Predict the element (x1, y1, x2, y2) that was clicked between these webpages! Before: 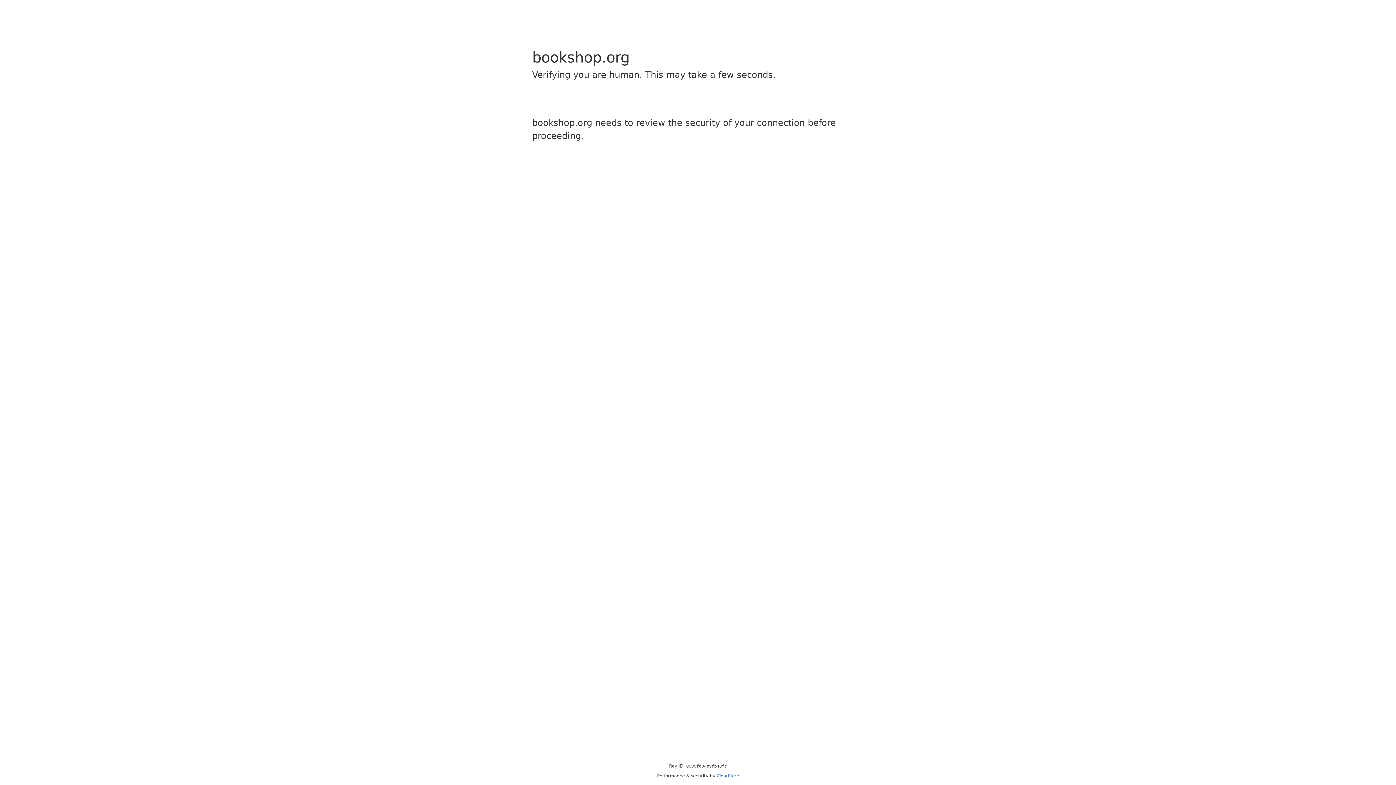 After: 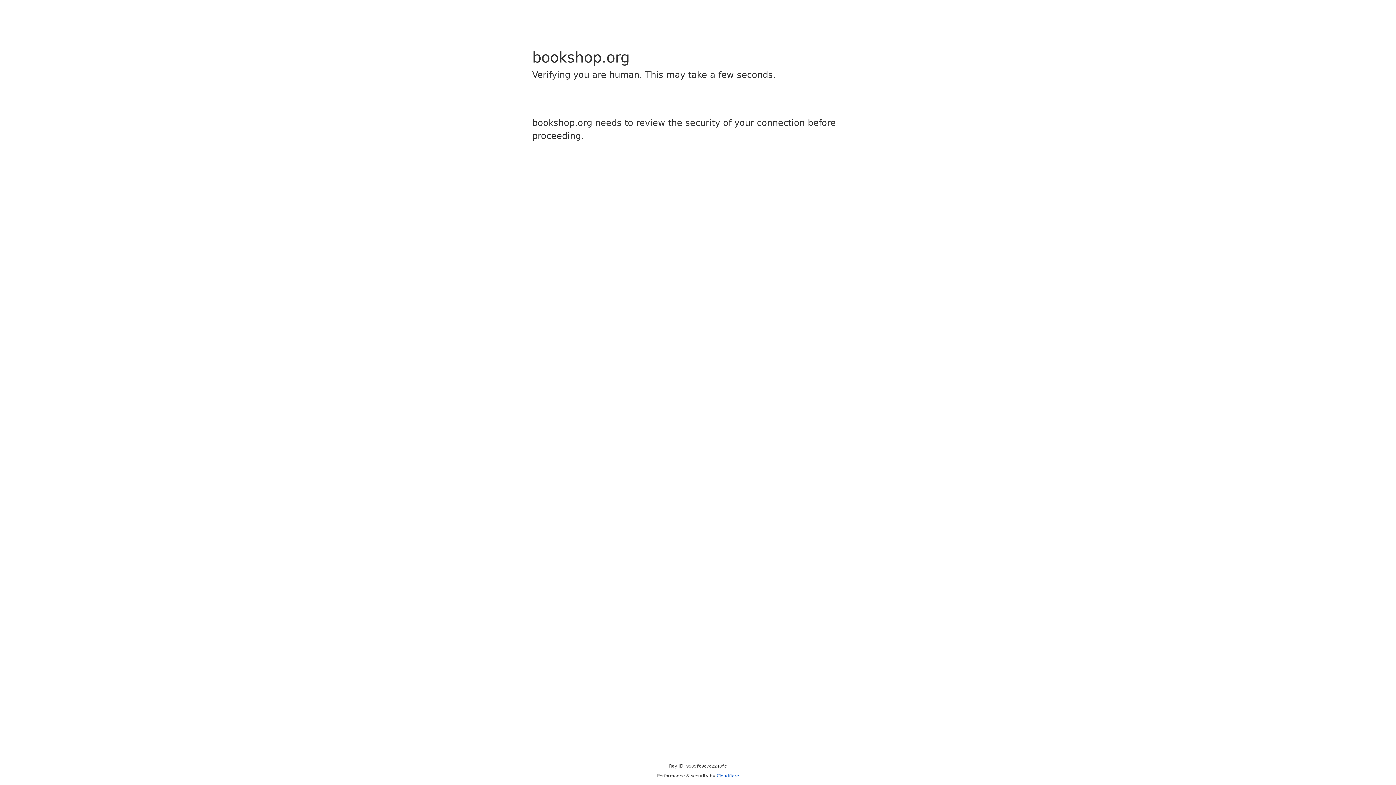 Action: label: Cloudflare bbox: (716, 773, 739, 778)